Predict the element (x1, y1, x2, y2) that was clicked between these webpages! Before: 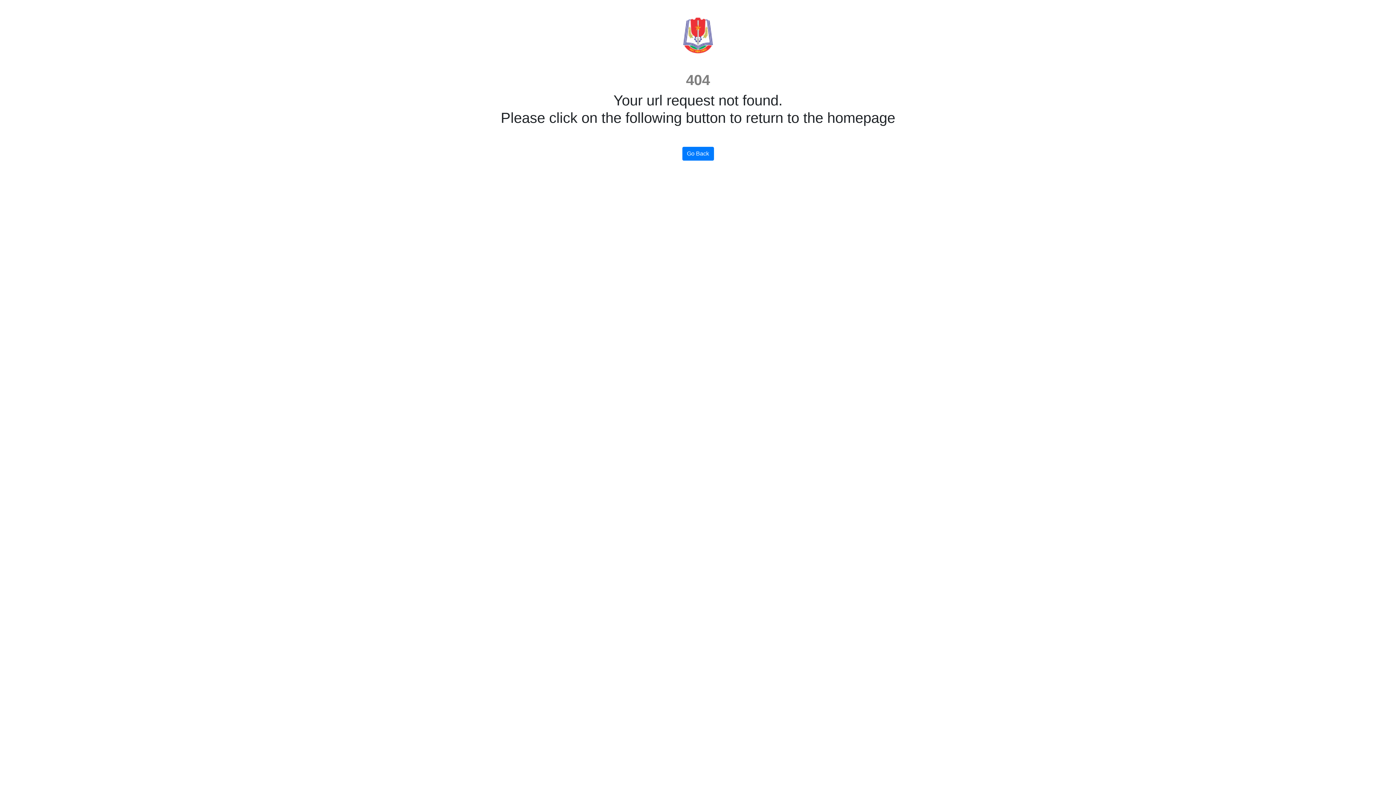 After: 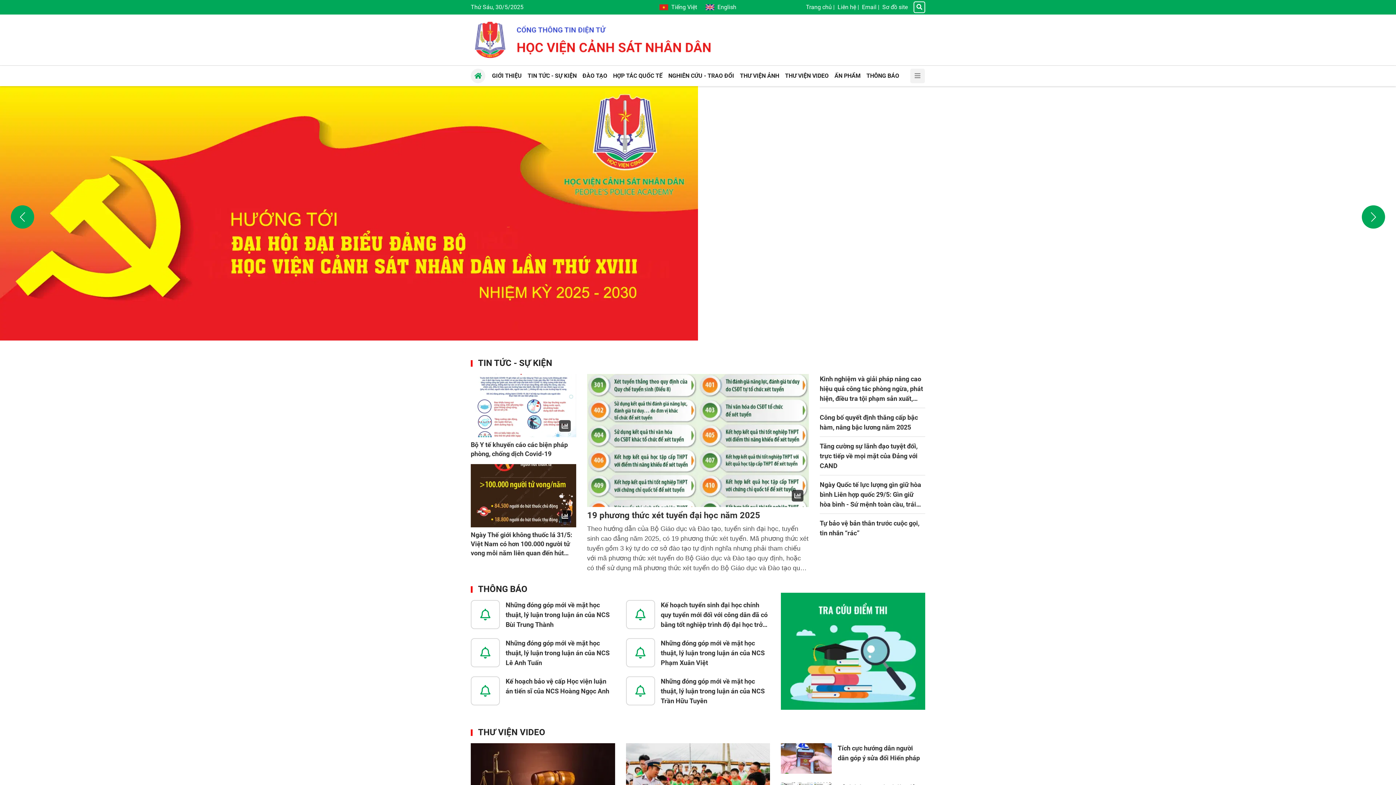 Action: label: Go Back bbox: (682, 146, 714, 160)